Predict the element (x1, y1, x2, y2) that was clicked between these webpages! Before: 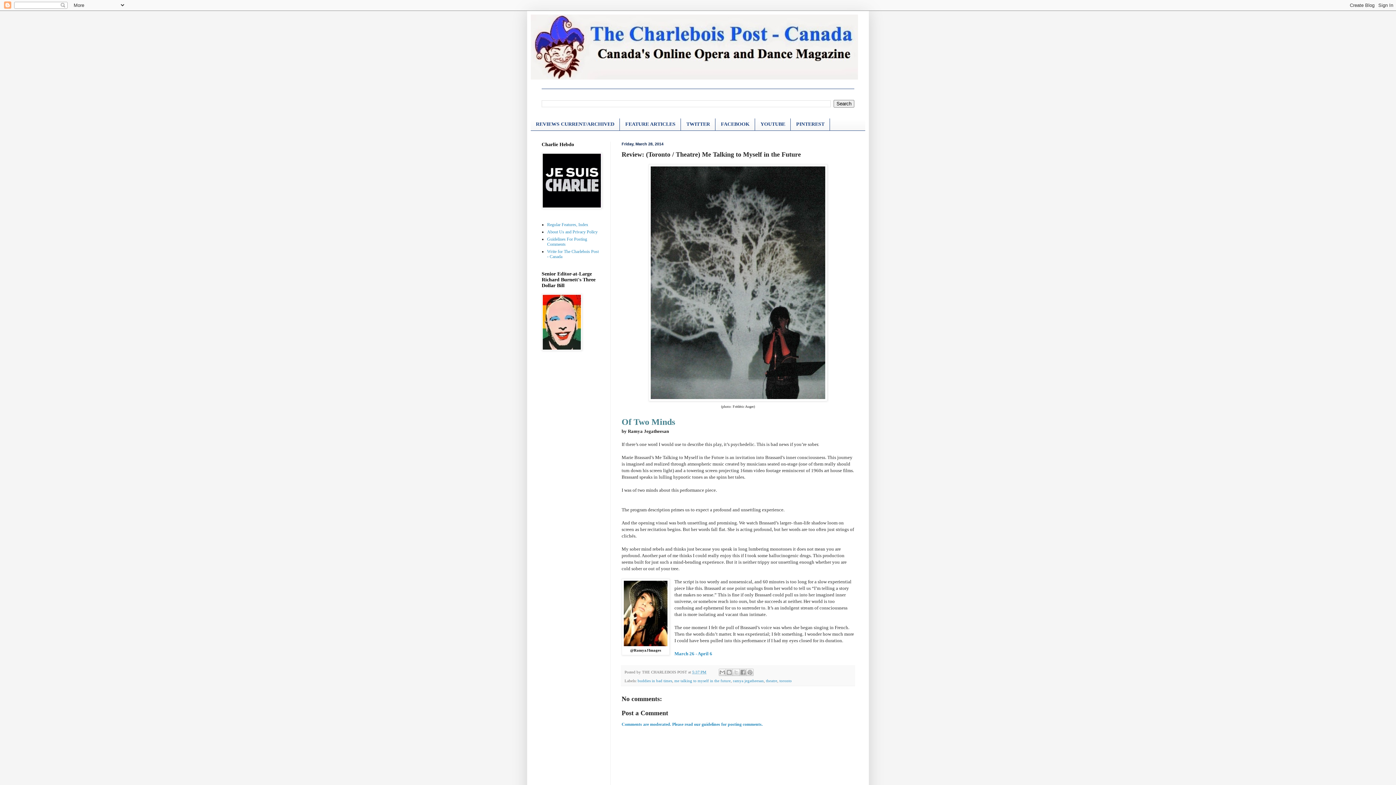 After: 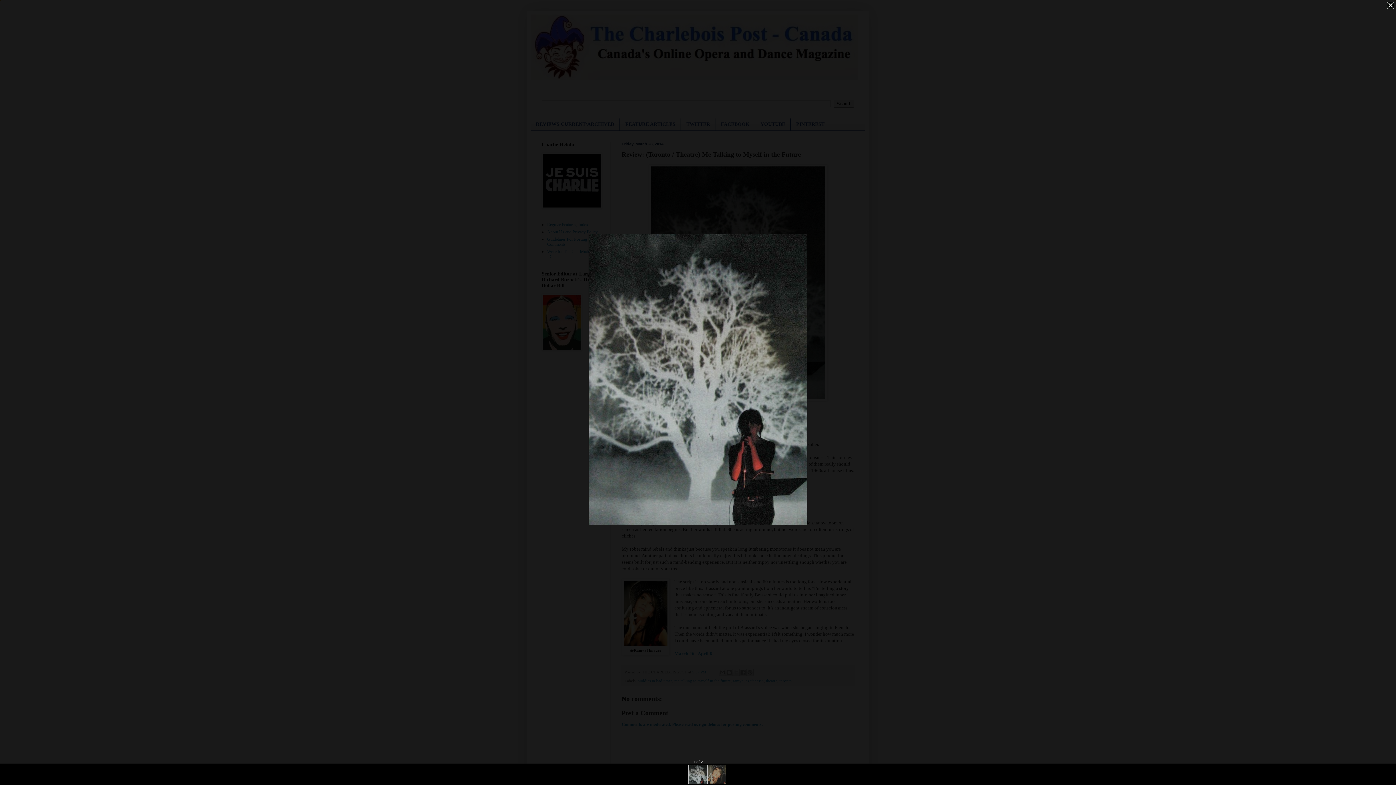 Action: bbox: (648, 397, 827, 402)